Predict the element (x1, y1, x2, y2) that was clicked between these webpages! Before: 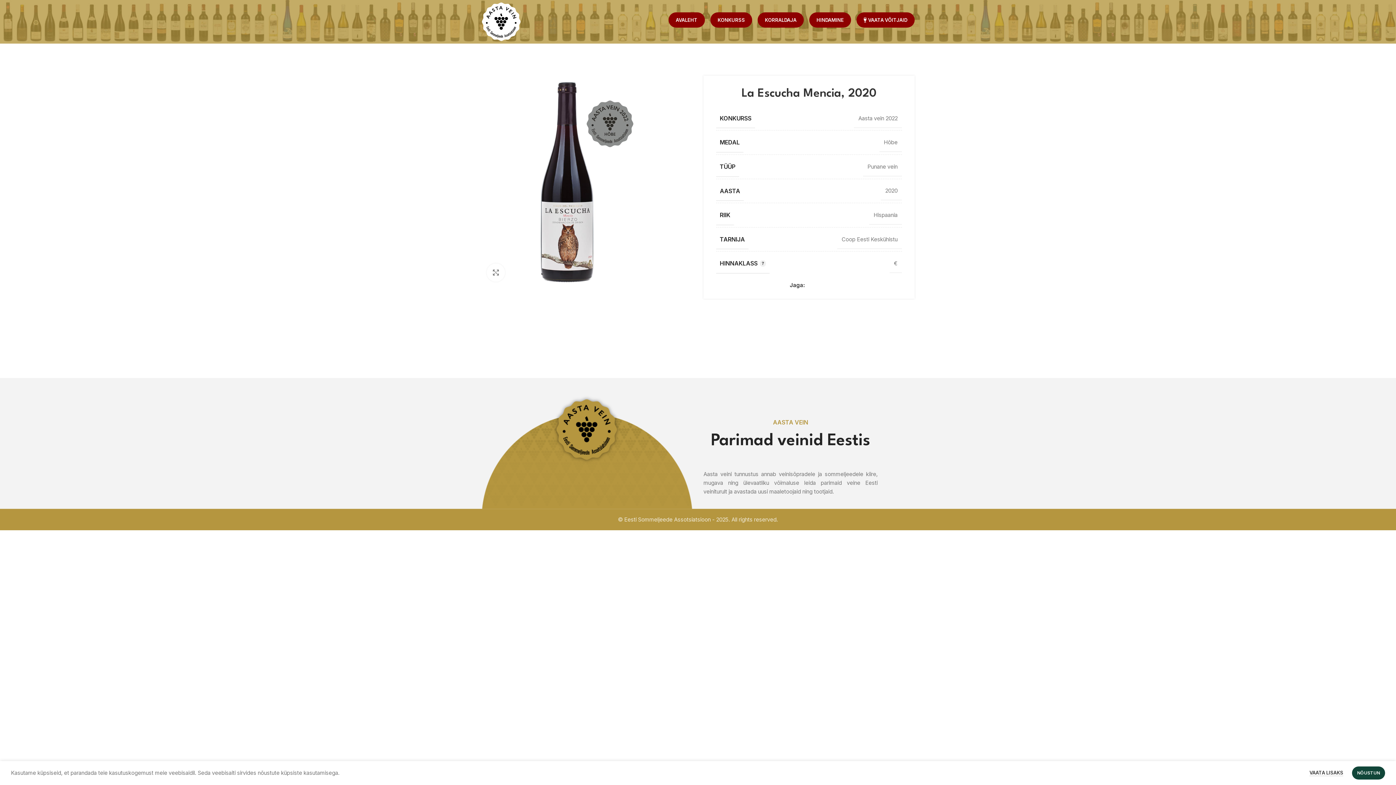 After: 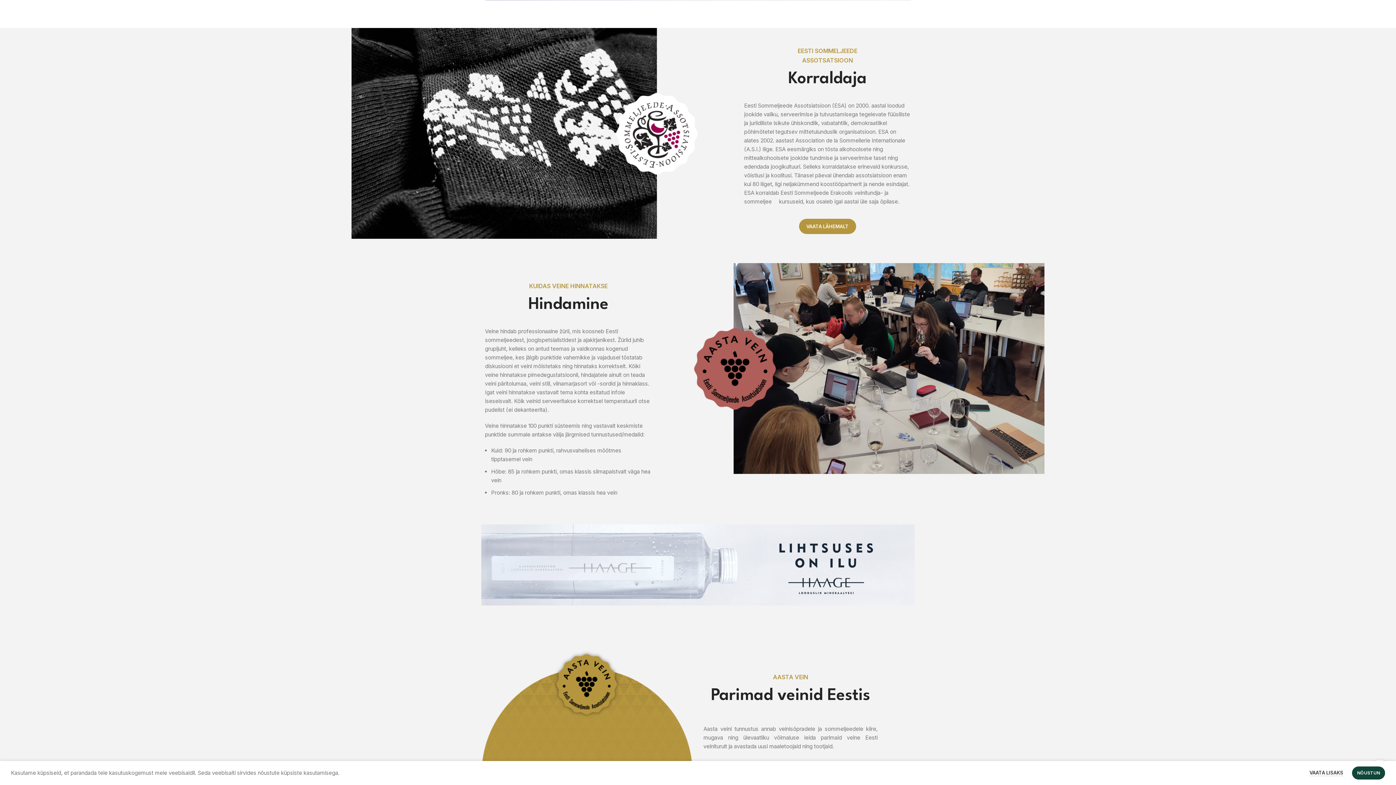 Action: bbox: (757, 12, 804, 27) label: KORRALDAJA